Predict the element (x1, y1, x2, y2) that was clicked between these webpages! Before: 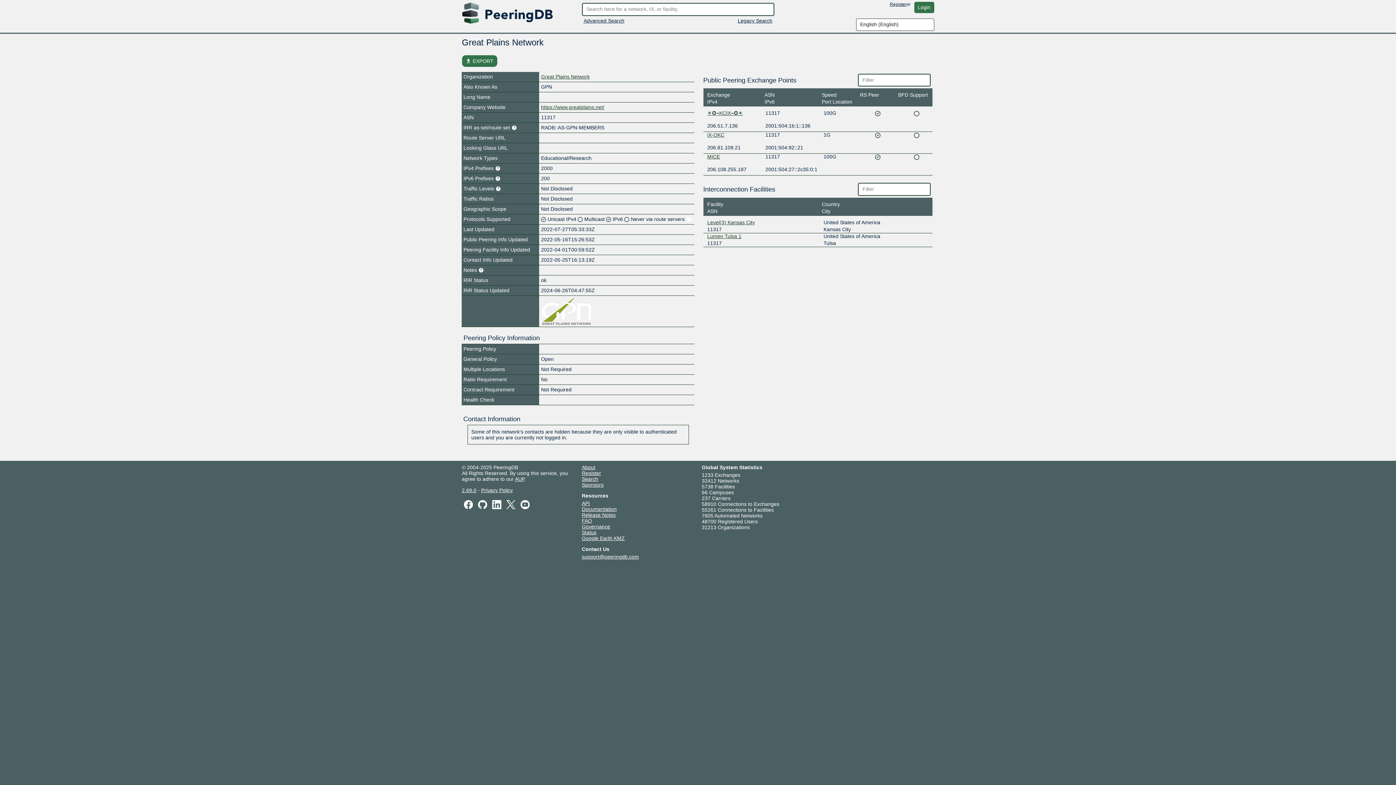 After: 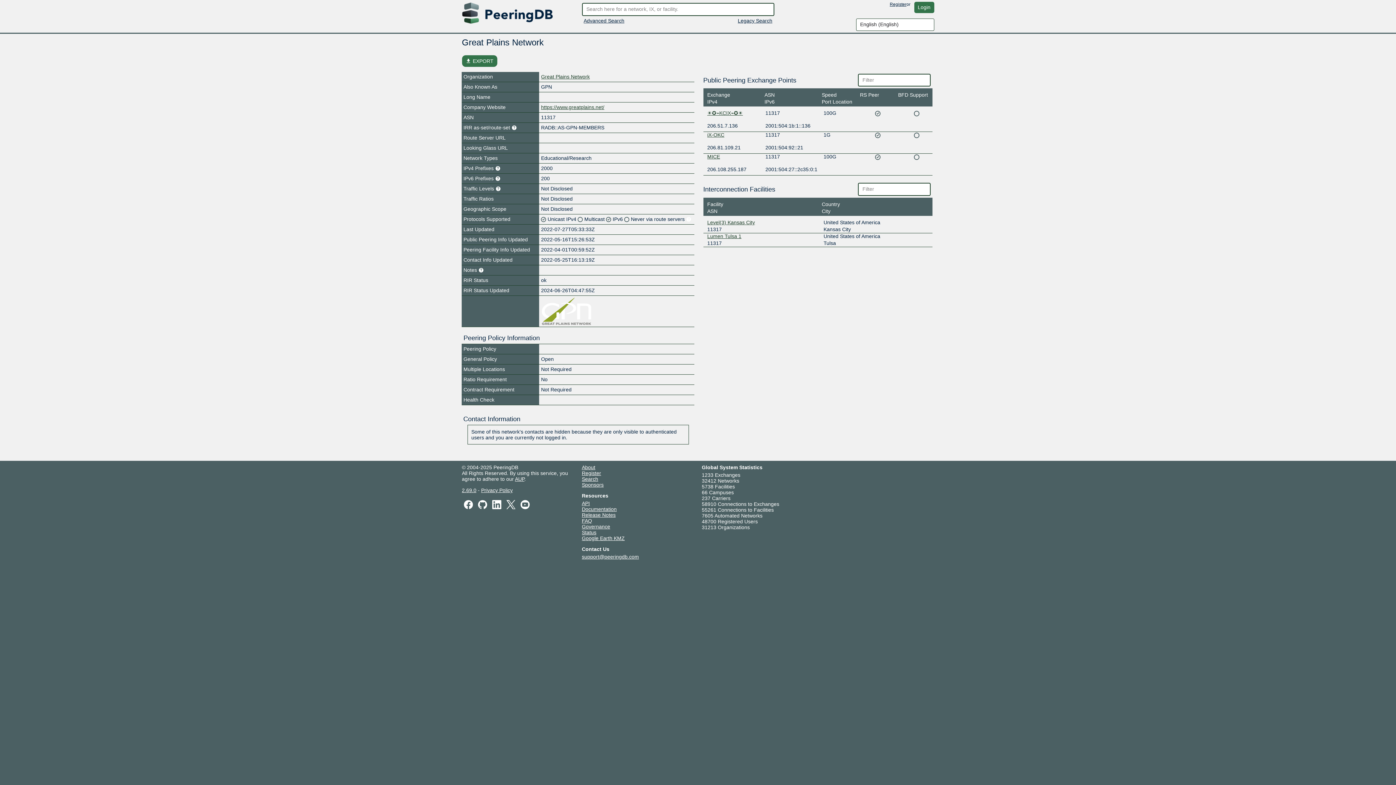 Action: bbox: (582, 506, 616, 512) label: Documentation